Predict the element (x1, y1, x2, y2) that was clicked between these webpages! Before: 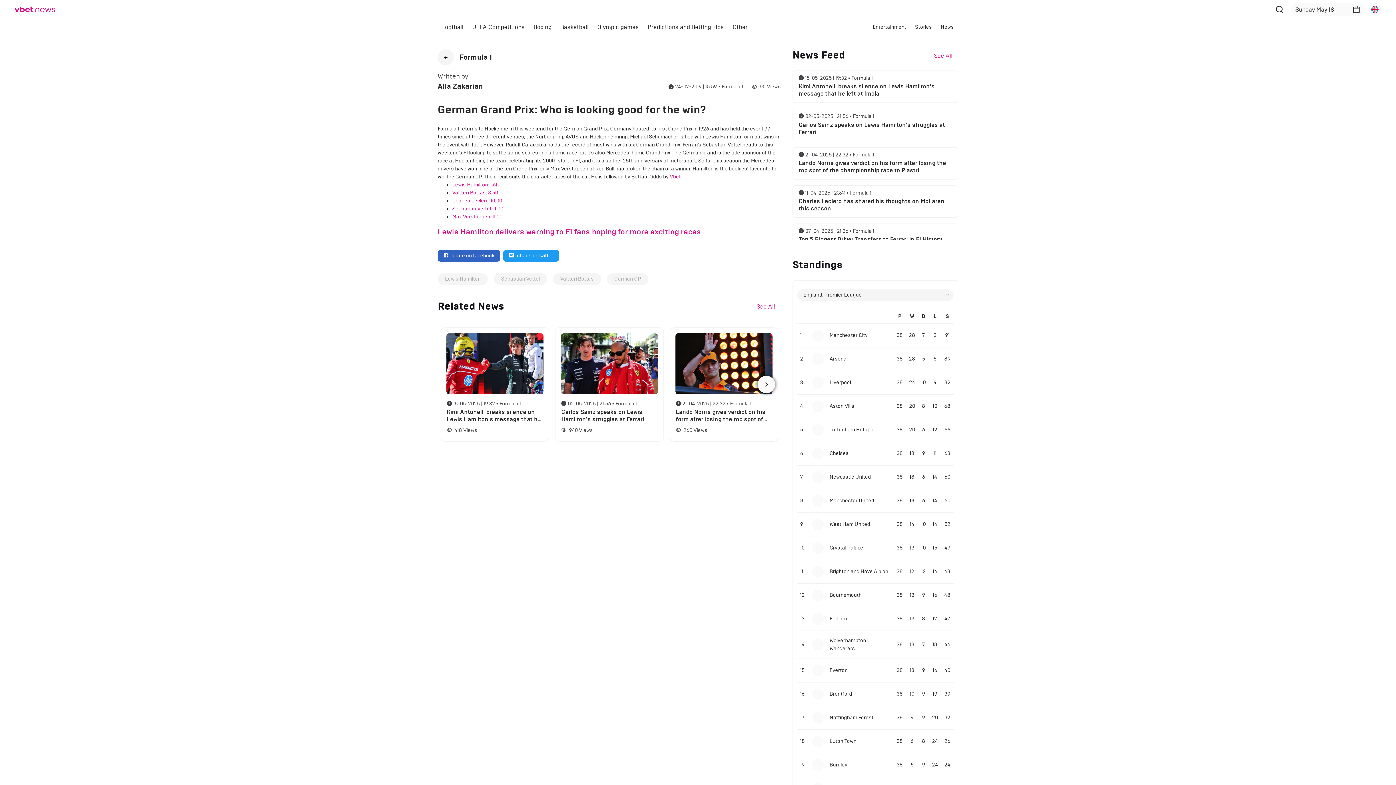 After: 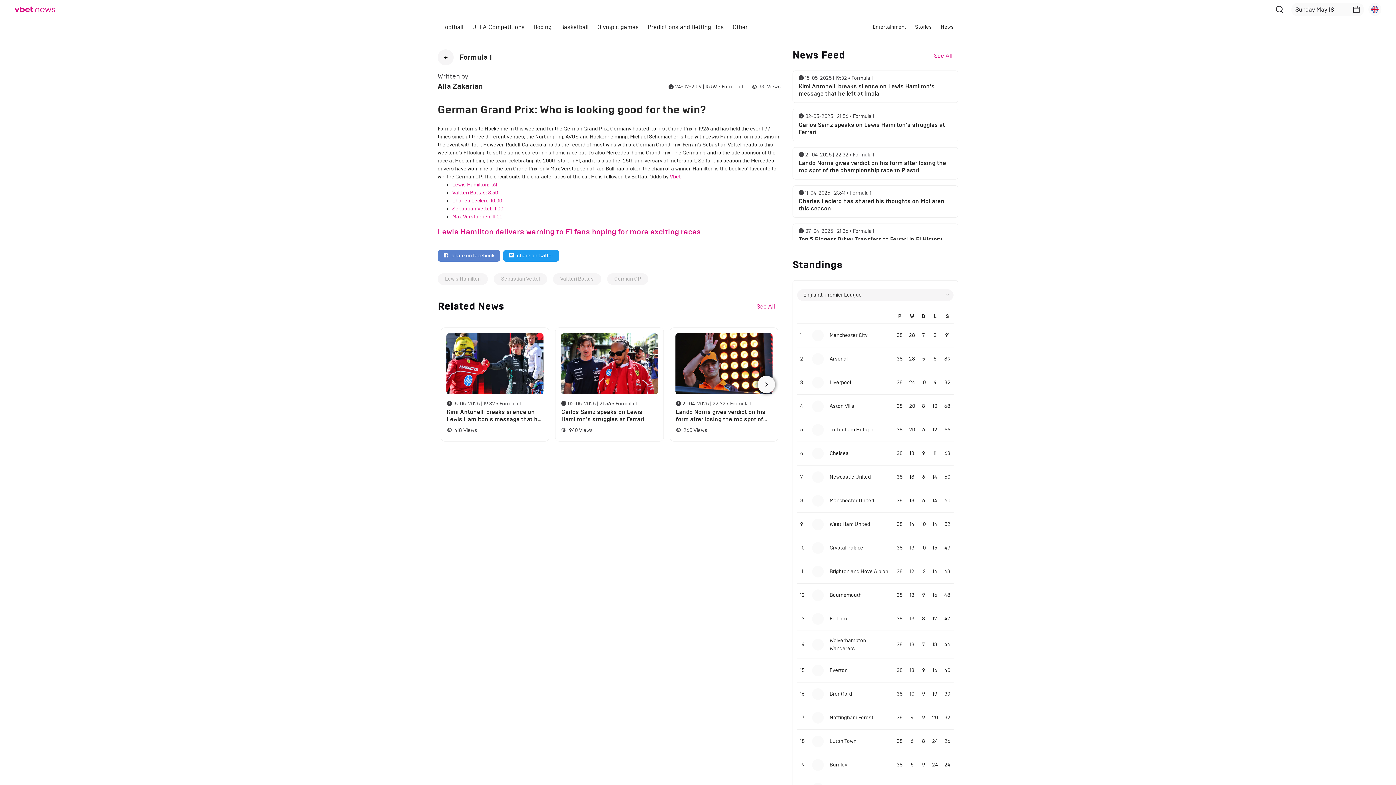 Action: bbox: (437, 250, 500, 261) label: share on facebook